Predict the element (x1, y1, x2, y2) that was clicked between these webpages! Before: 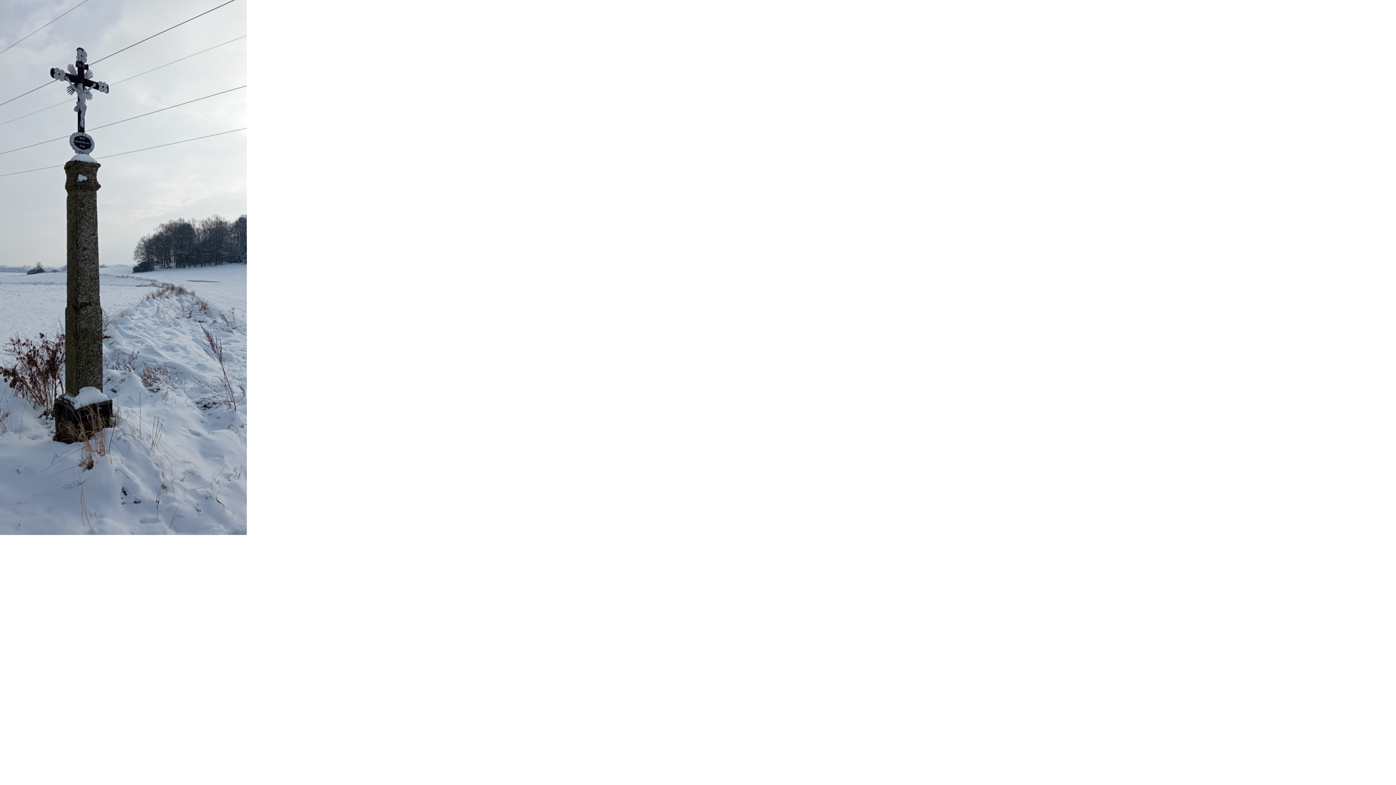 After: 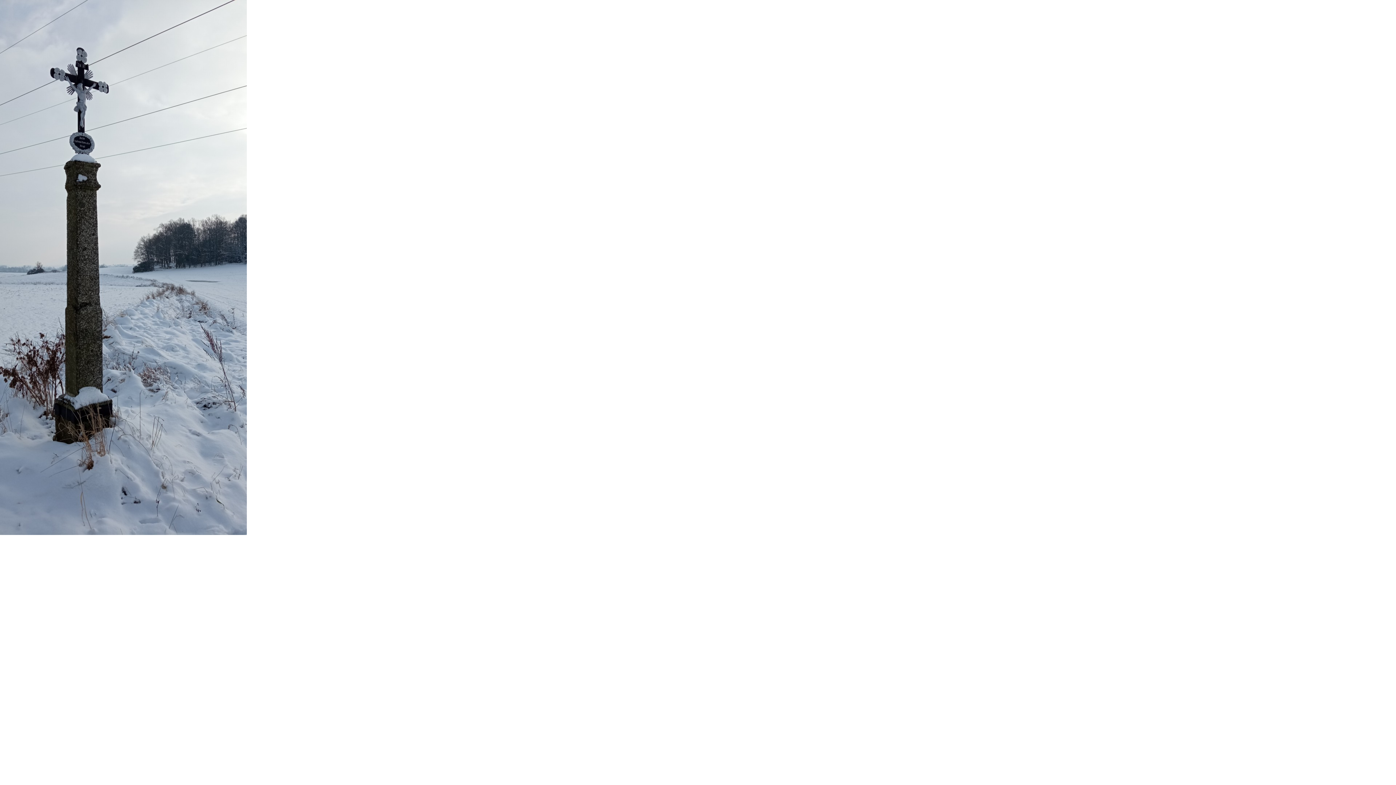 Action: bbox: (0, 0, 246, 535)